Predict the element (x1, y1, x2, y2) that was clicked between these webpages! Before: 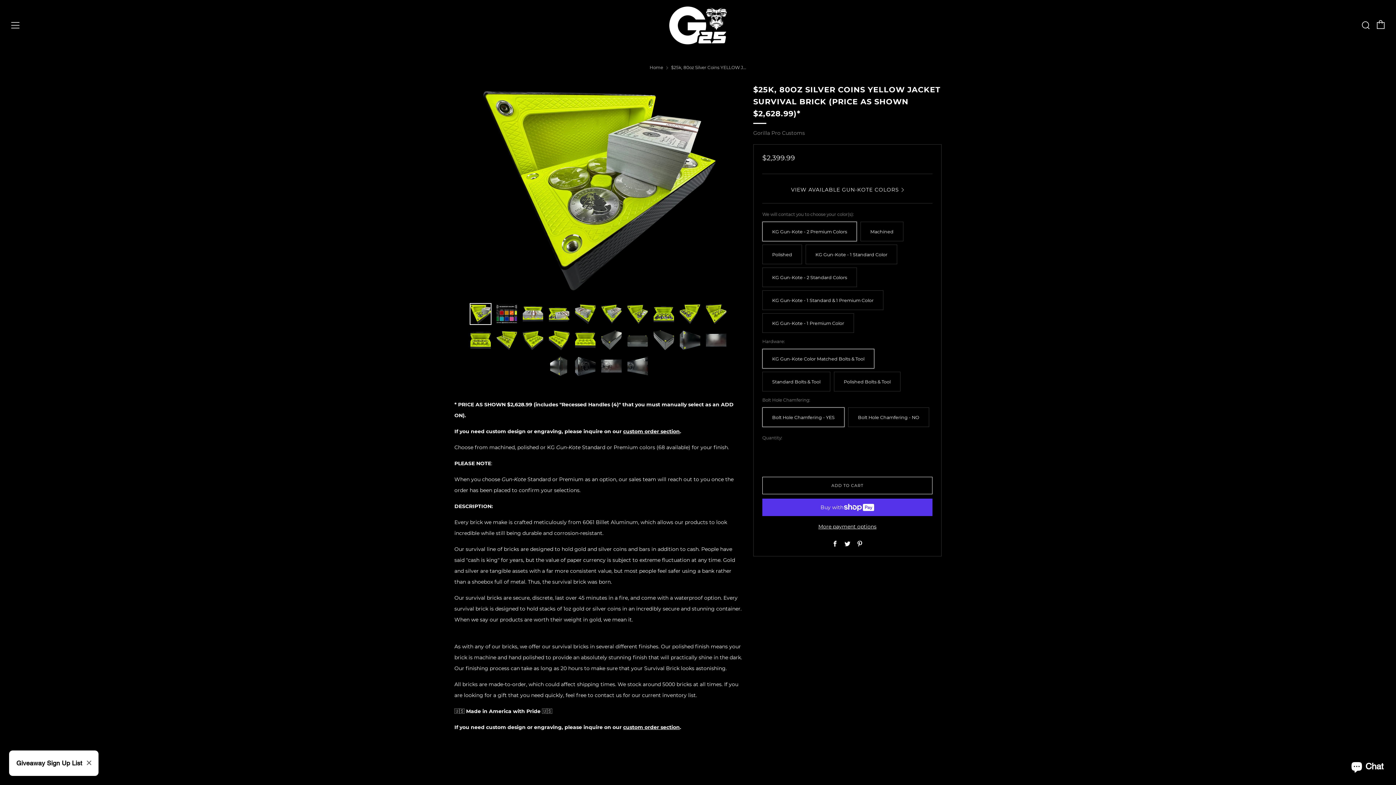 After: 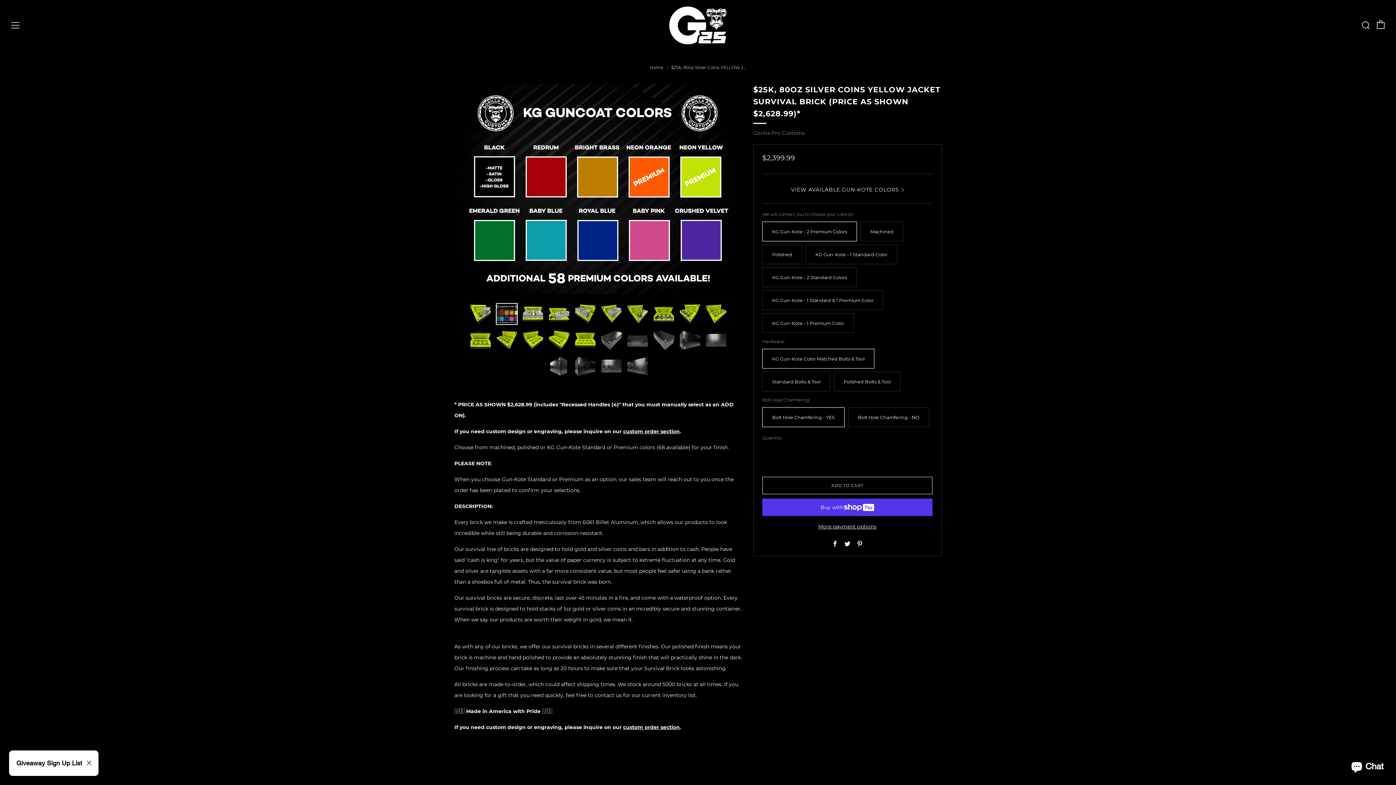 Action: label: 2 of 24 bbox: (496, 303, 517, 325)